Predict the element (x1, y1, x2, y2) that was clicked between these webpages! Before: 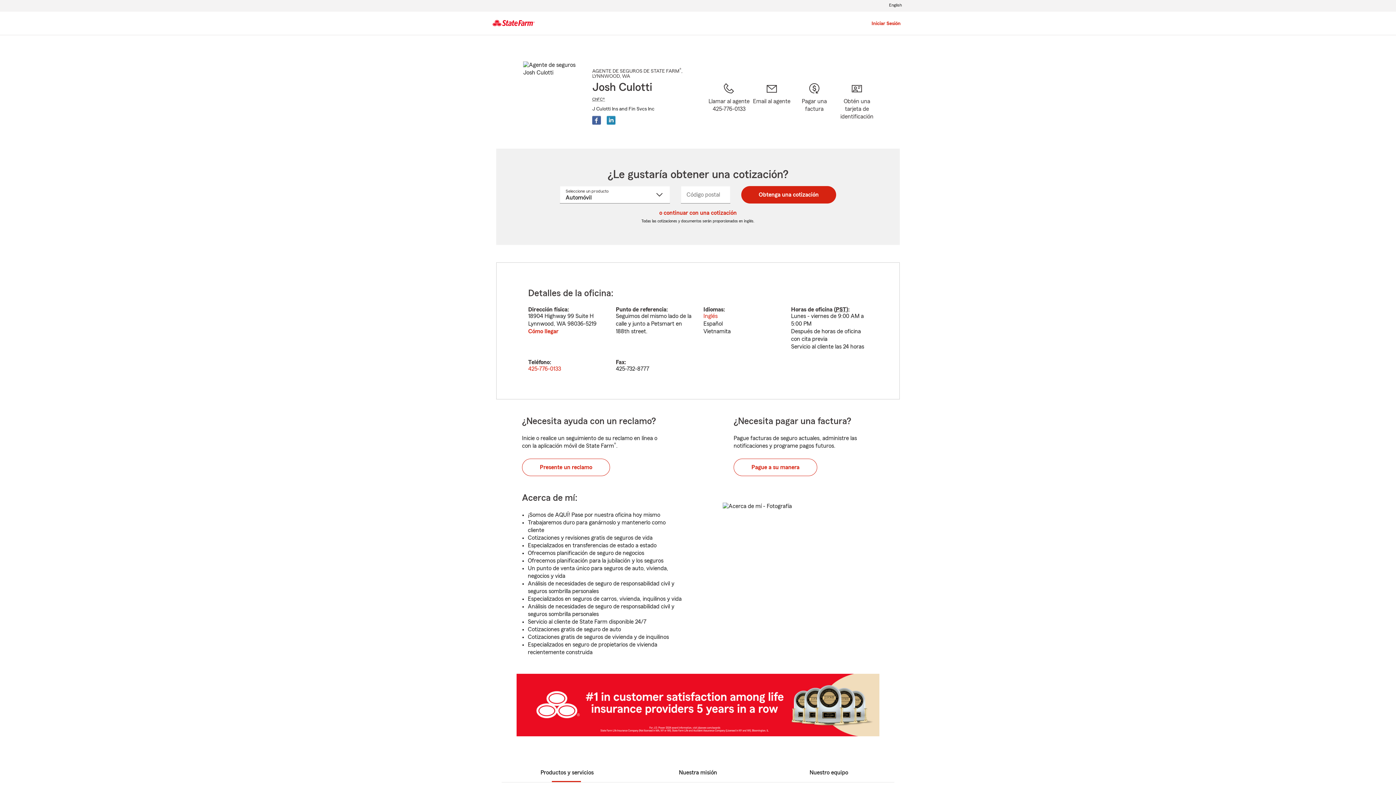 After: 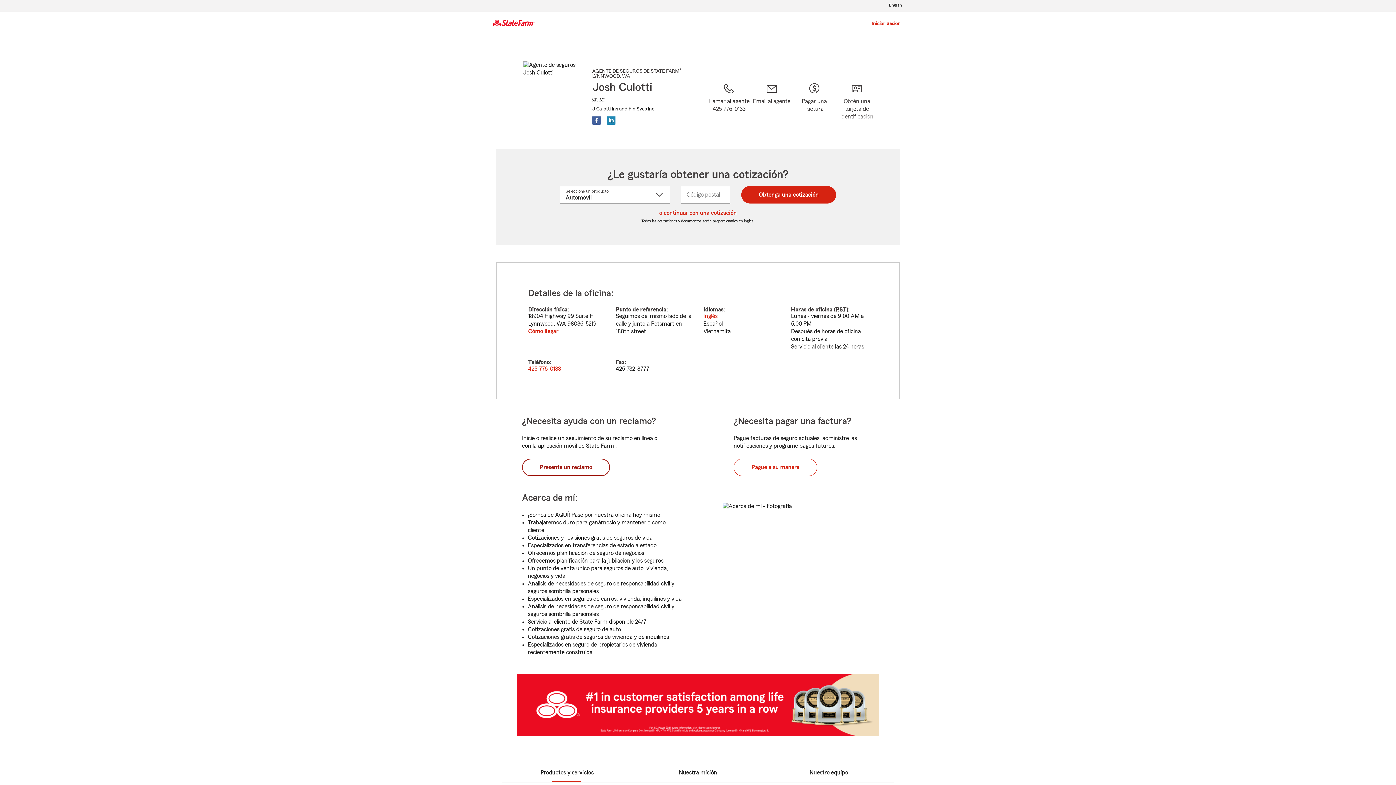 Action: label: Presente un reclamo bbox: (522, 458, 610, 476)